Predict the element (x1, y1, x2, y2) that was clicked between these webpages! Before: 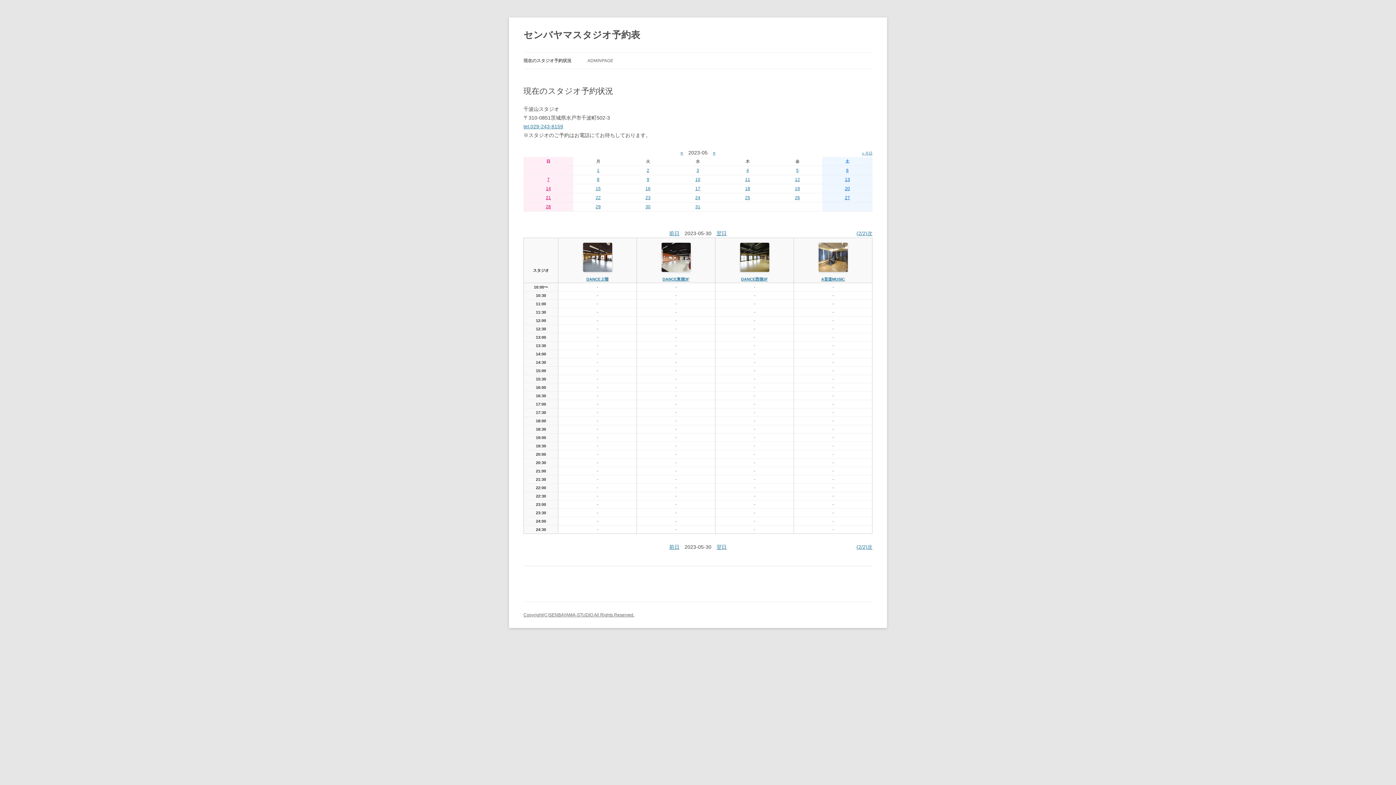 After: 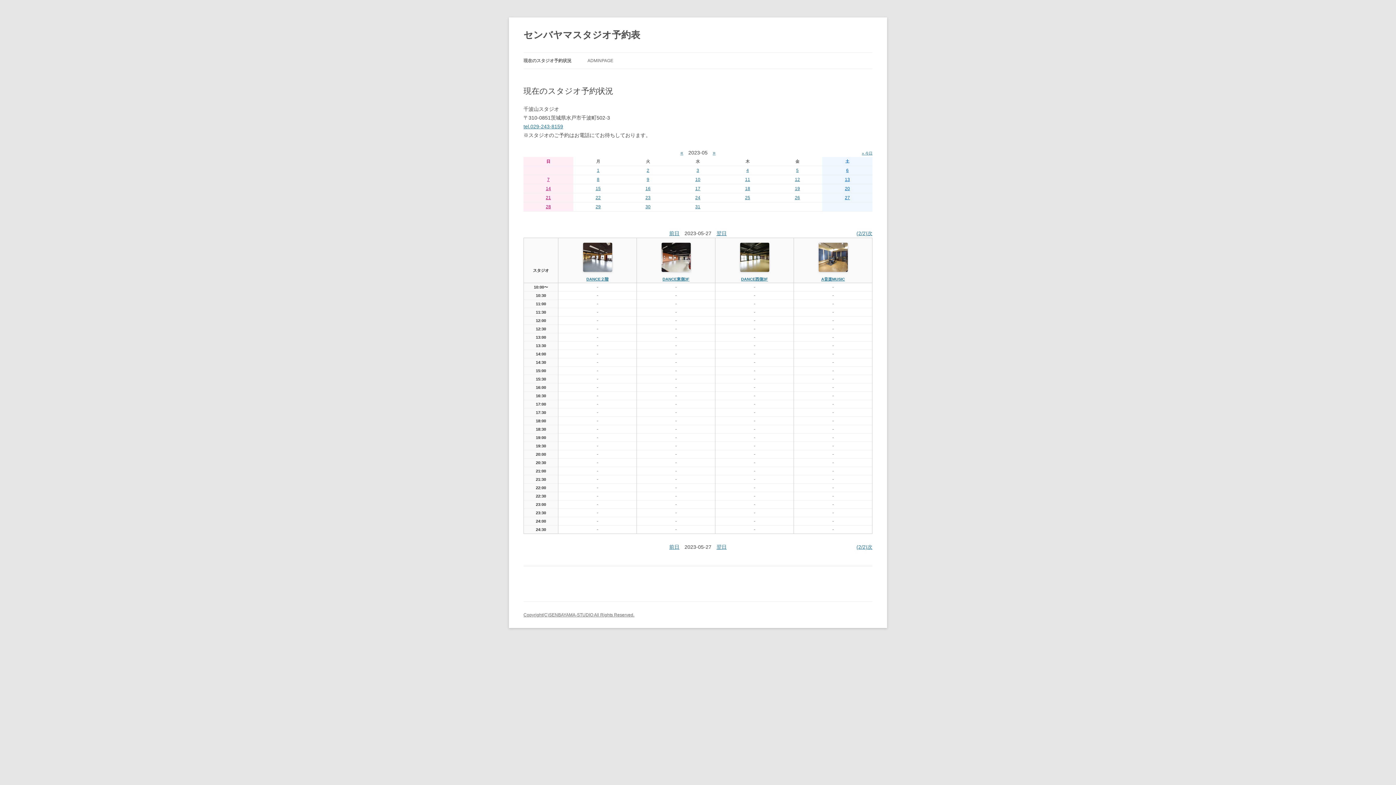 Action: bbox: (845, 195, 850, 200) label: 27